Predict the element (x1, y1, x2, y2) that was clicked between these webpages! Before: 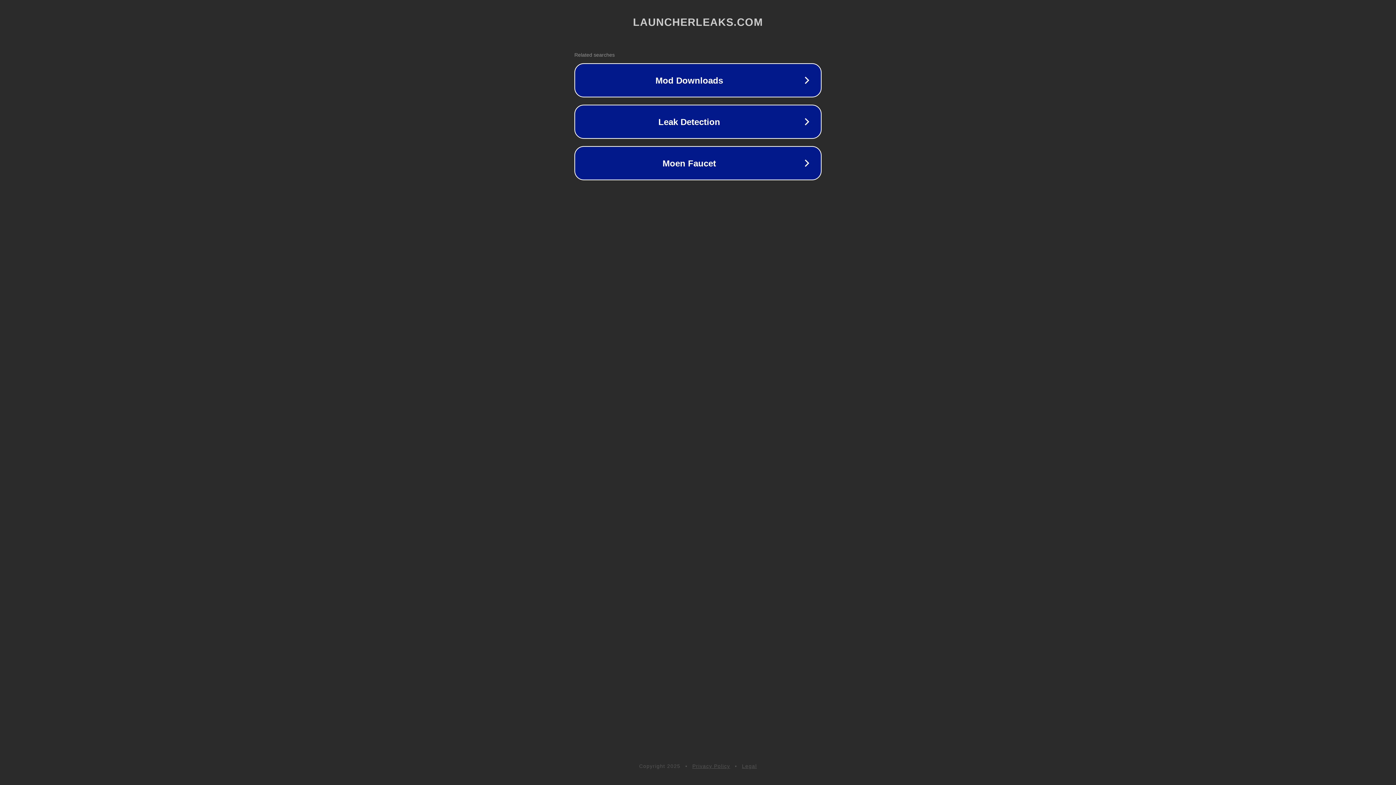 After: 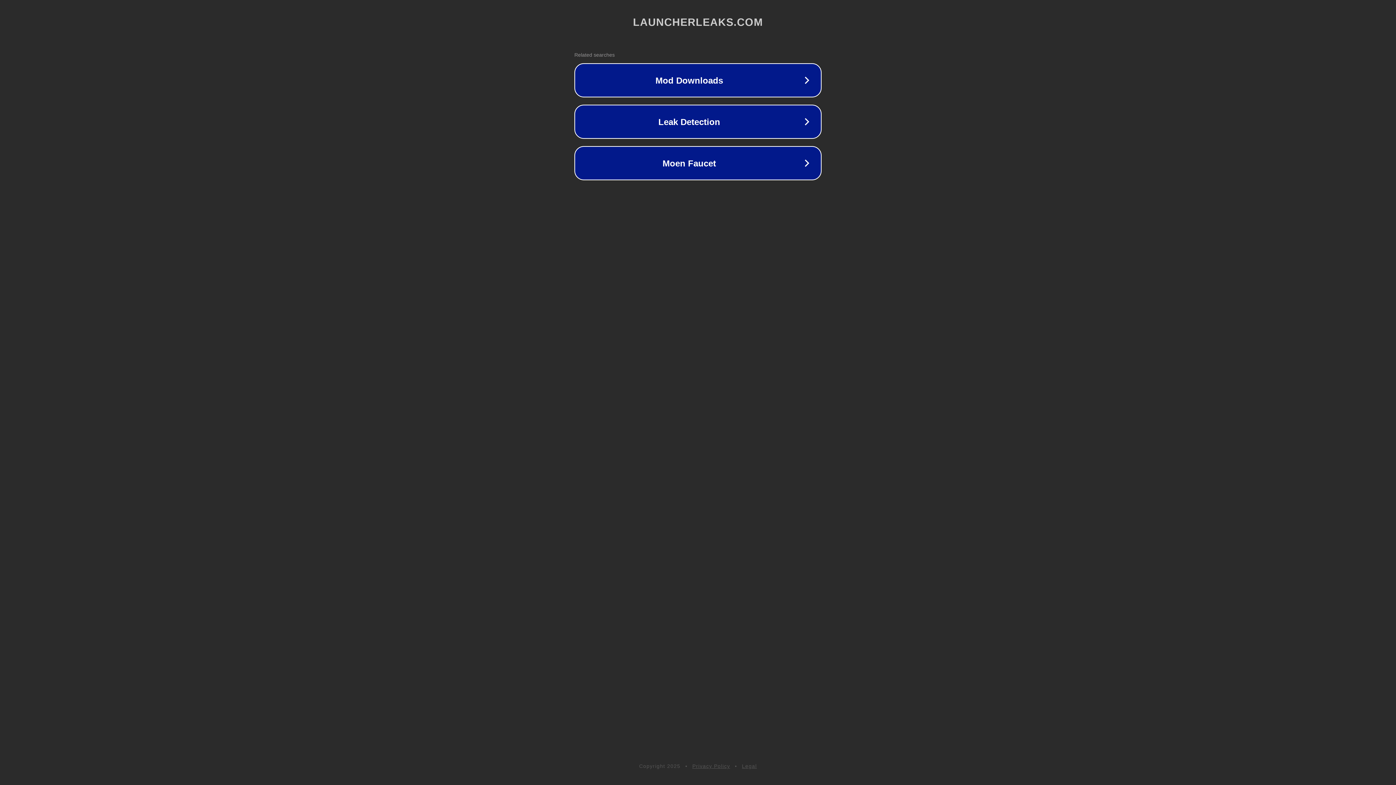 Action: label: Privacy Policy bbox: (692, 763, 730, 769)